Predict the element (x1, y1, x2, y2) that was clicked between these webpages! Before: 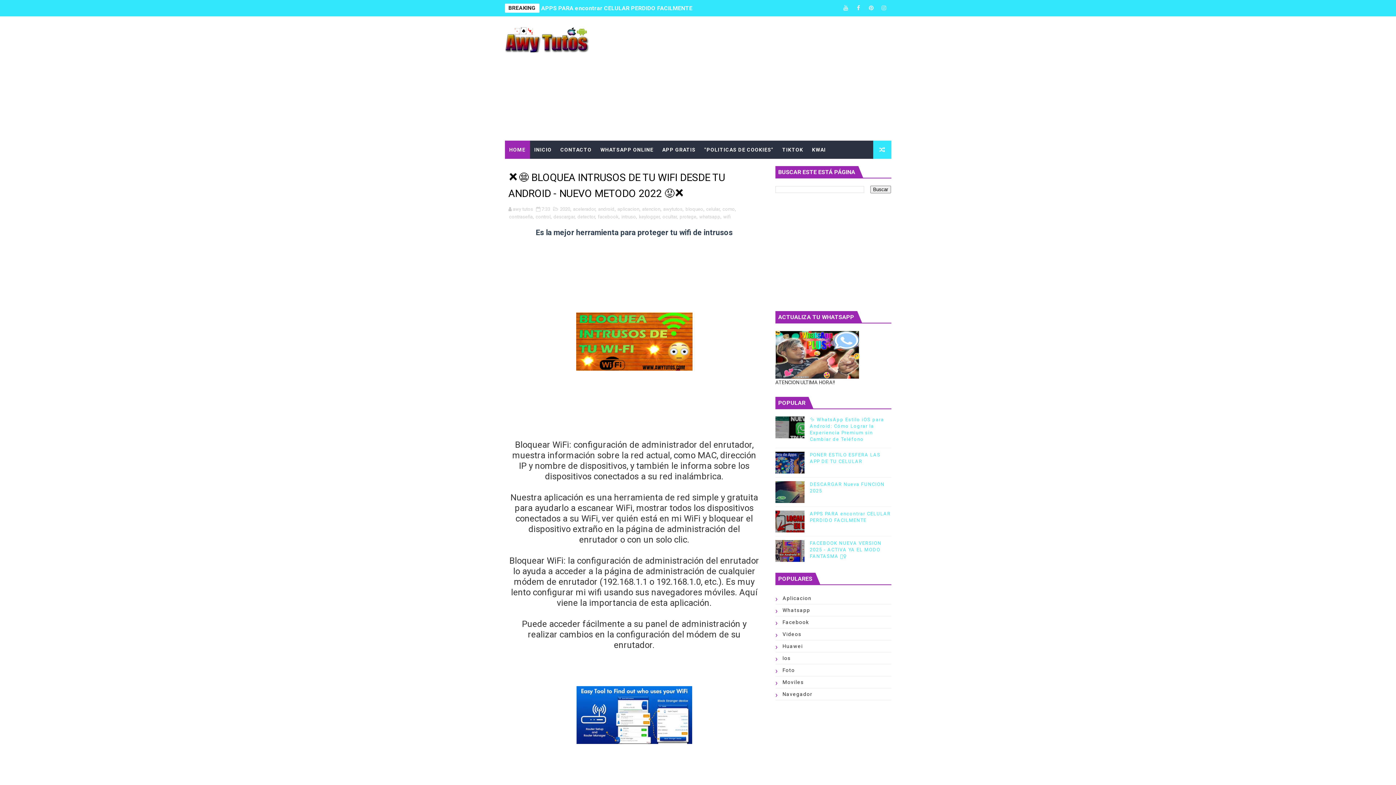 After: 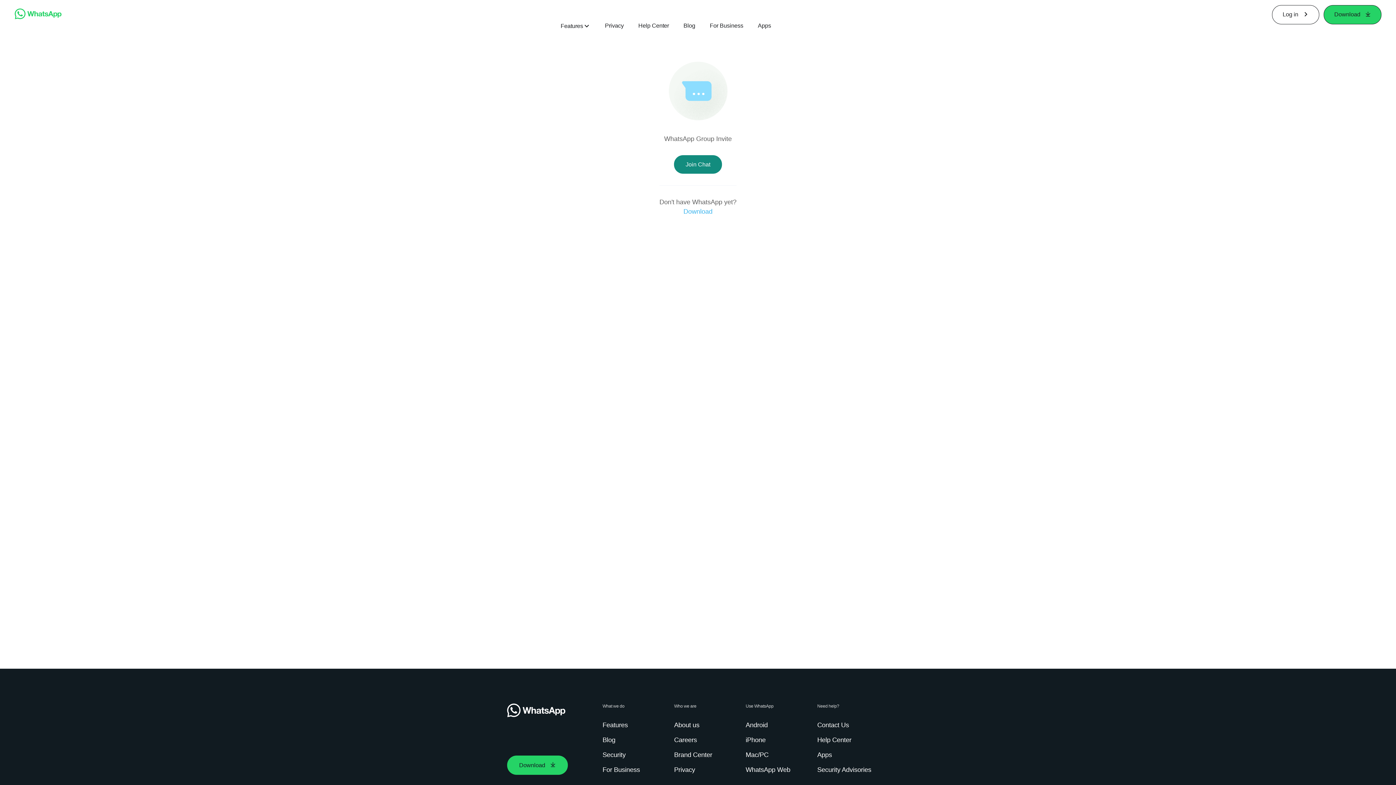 Action: bbox: (596, 140, 658, 158) label: WHATSAPP ONLINE